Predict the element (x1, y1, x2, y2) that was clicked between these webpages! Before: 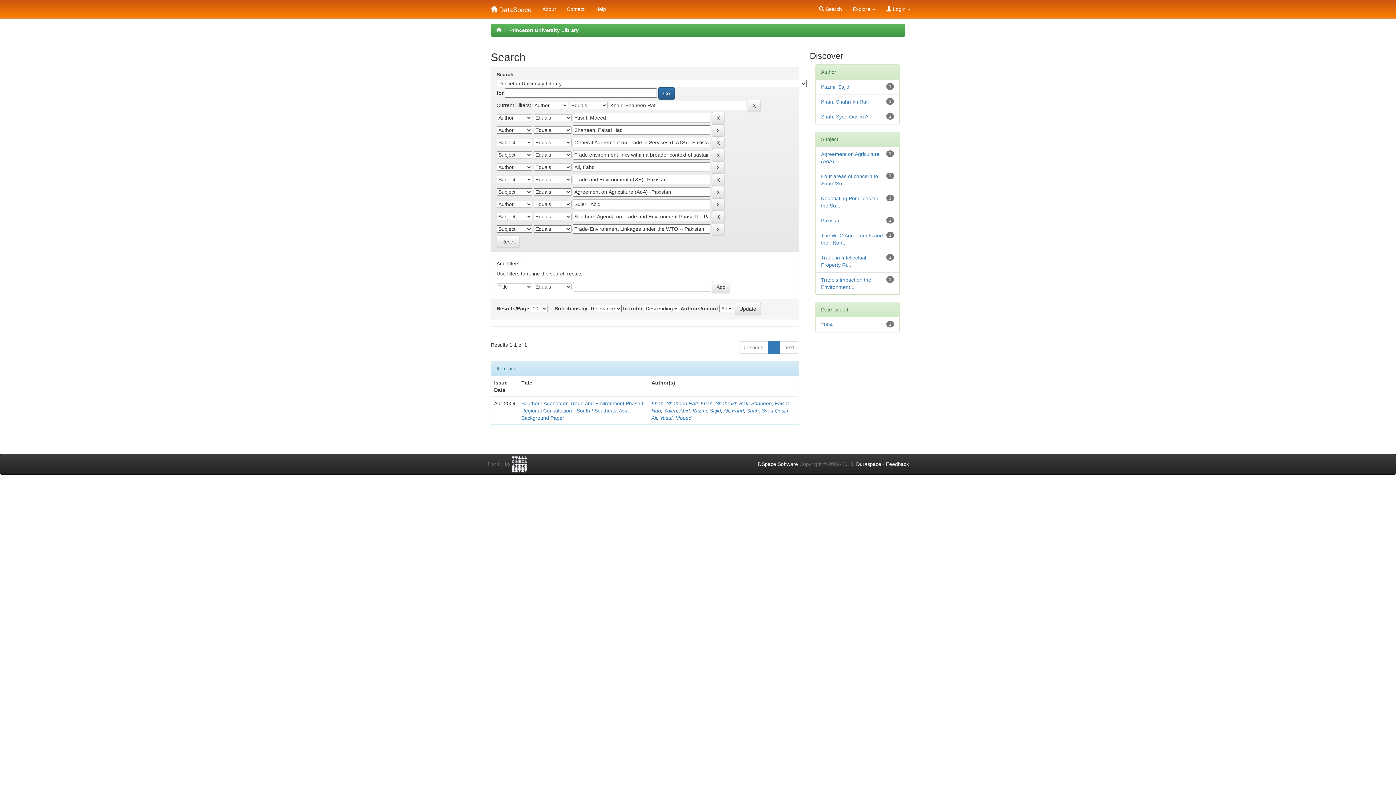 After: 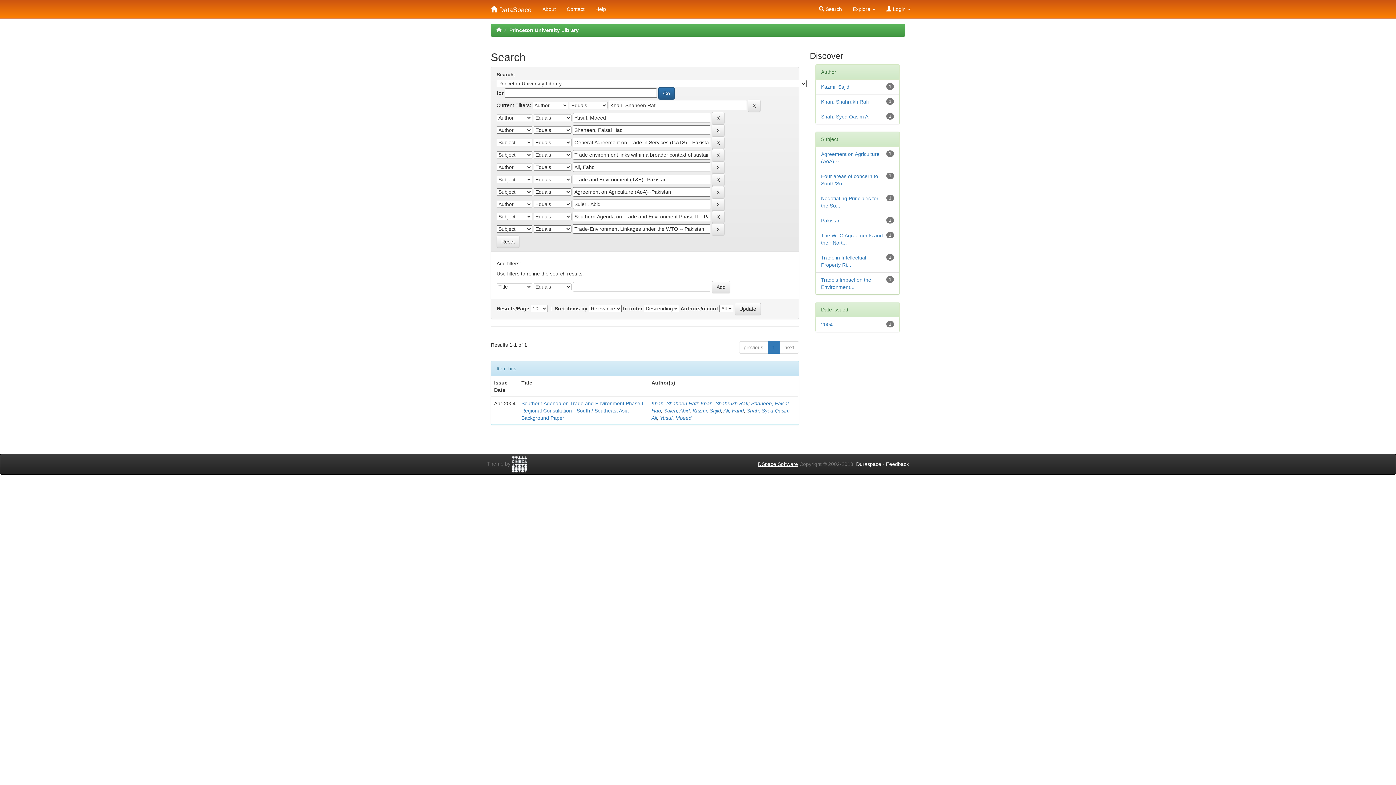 Action: label: DSpace Software bbox: (758, 461, 798, 467)